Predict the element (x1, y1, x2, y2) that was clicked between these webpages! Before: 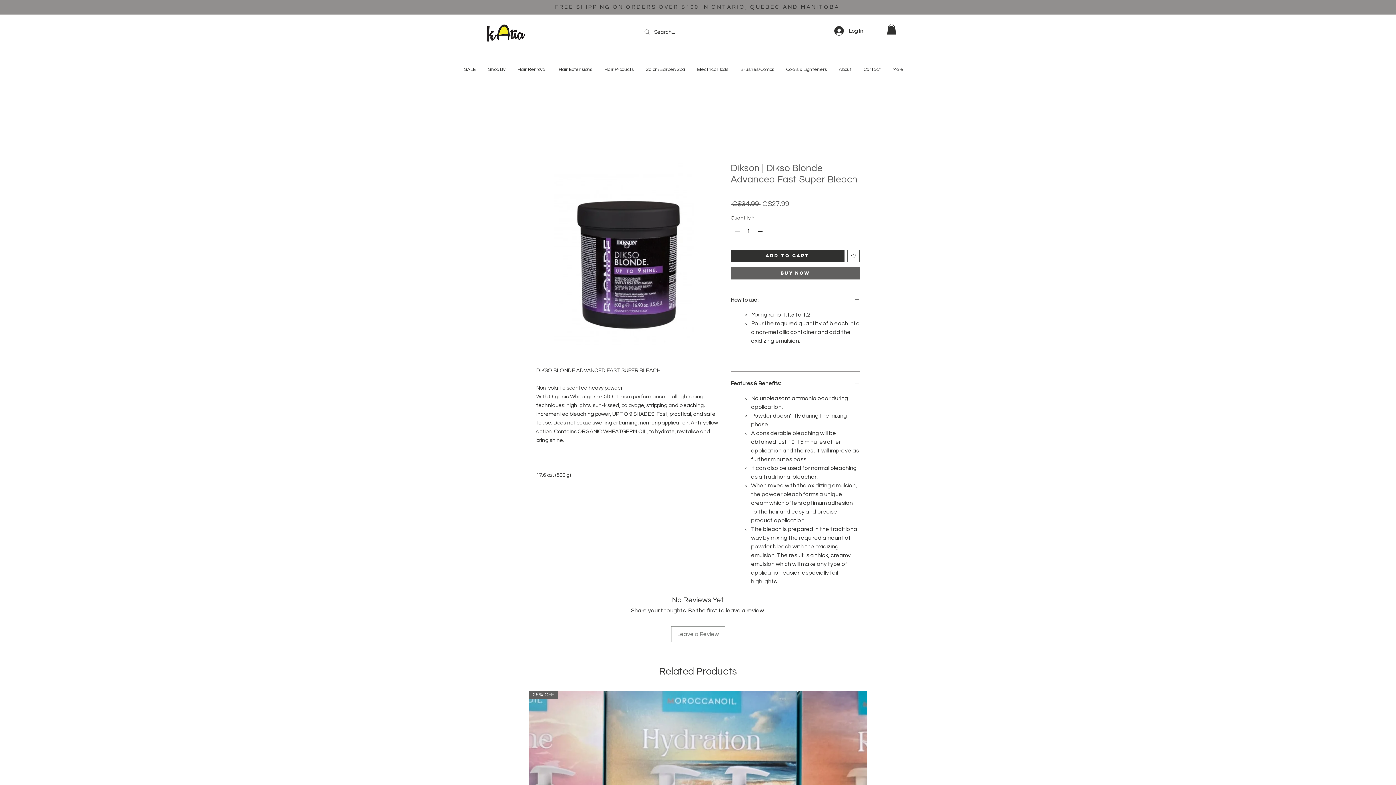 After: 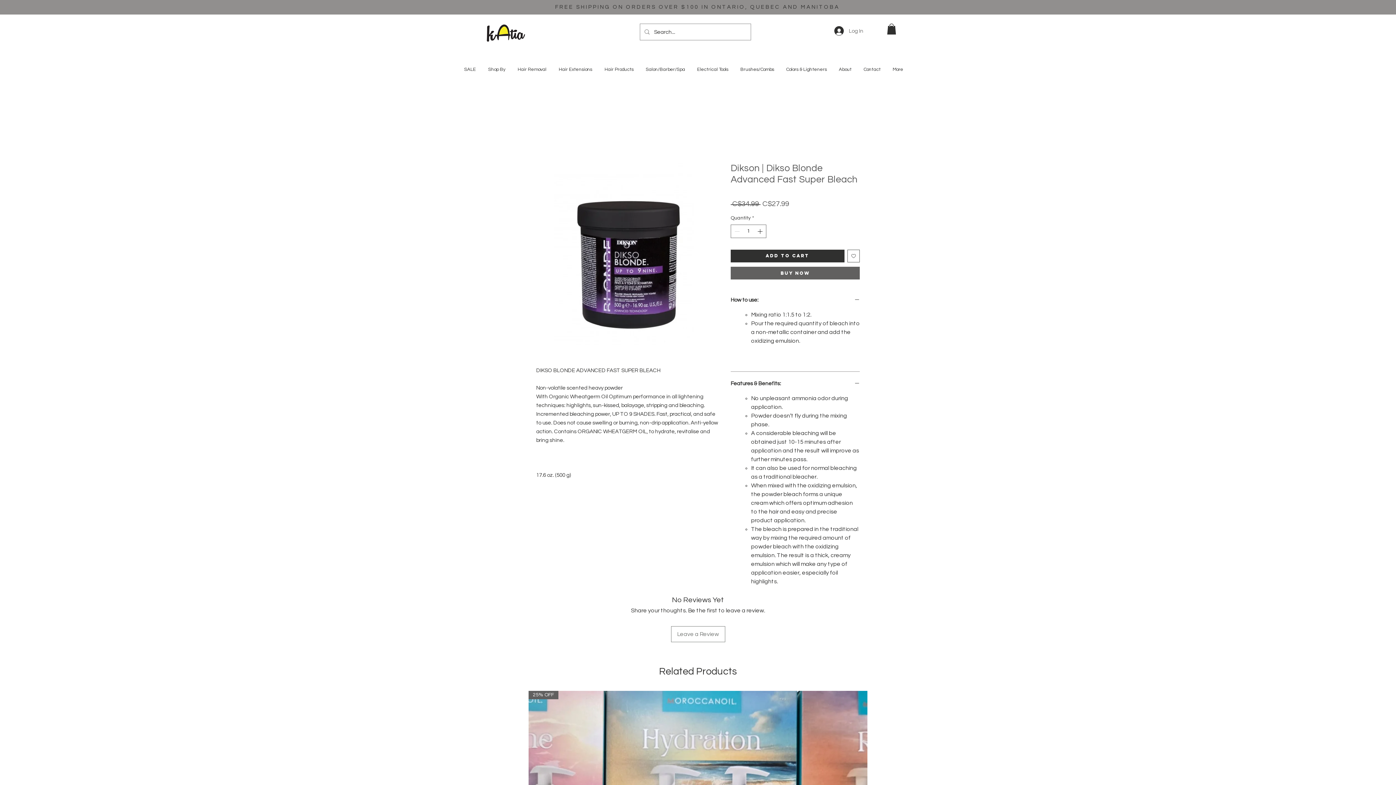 Action: label: Log In bbox: (829, 24, 868, 37)